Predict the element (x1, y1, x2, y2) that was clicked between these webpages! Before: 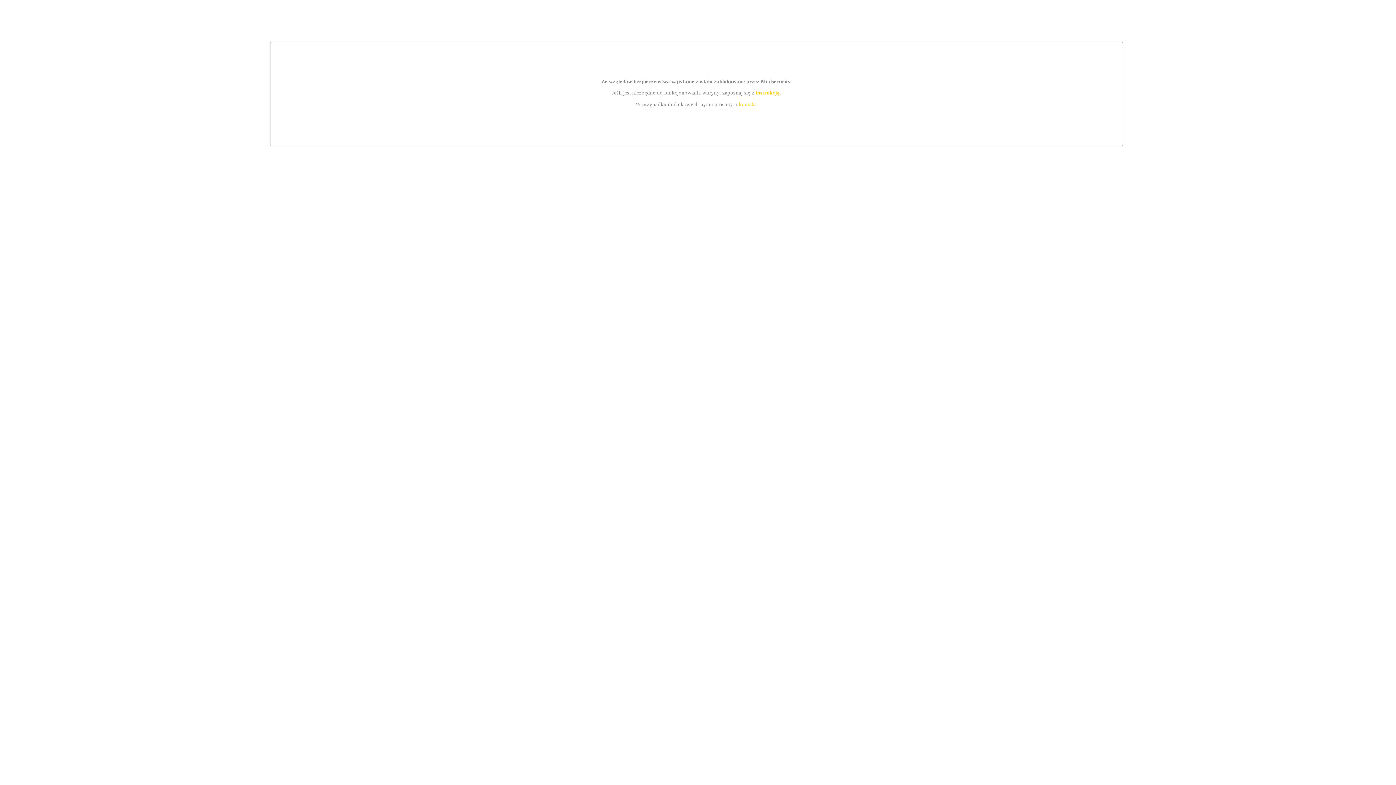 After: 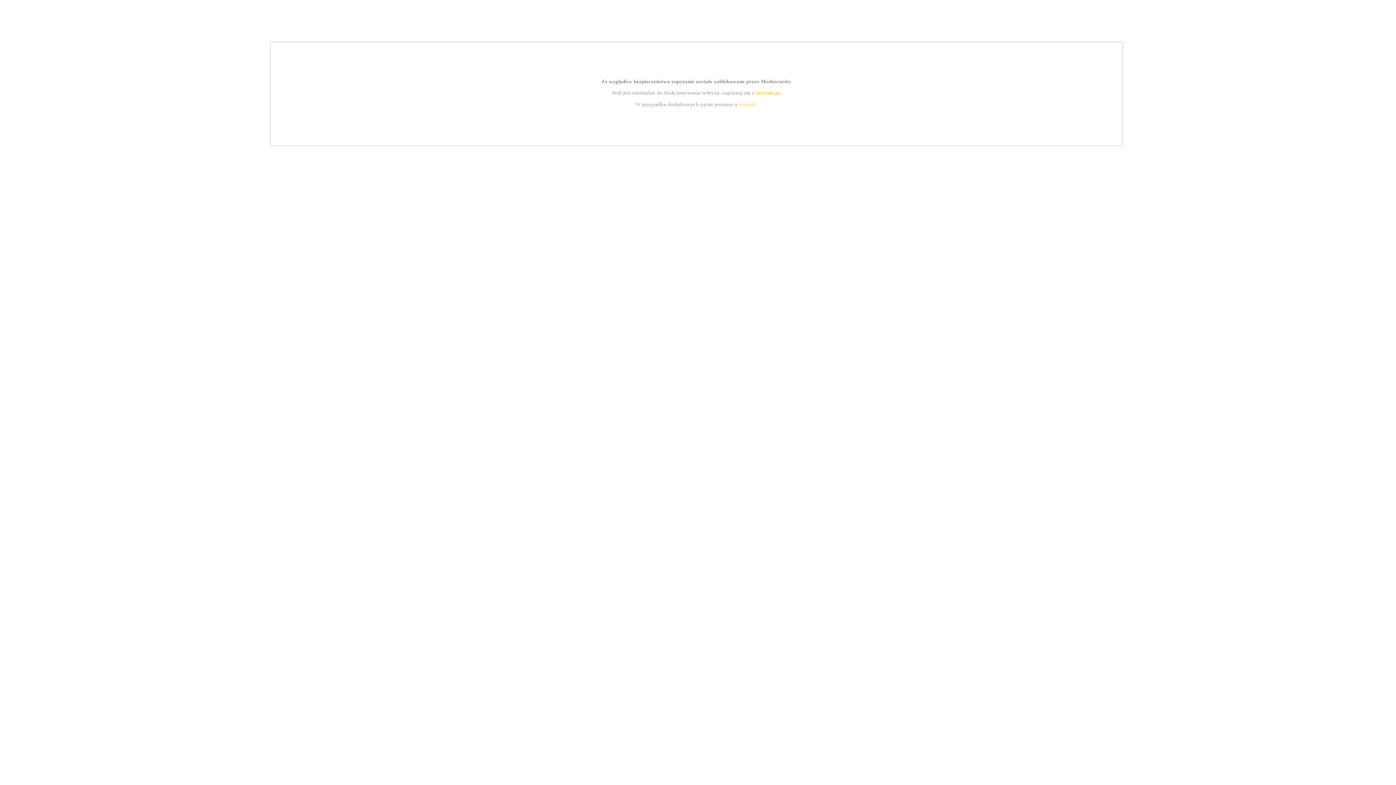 Action: bbox: (739, 101, 756, 107) label: kontakt